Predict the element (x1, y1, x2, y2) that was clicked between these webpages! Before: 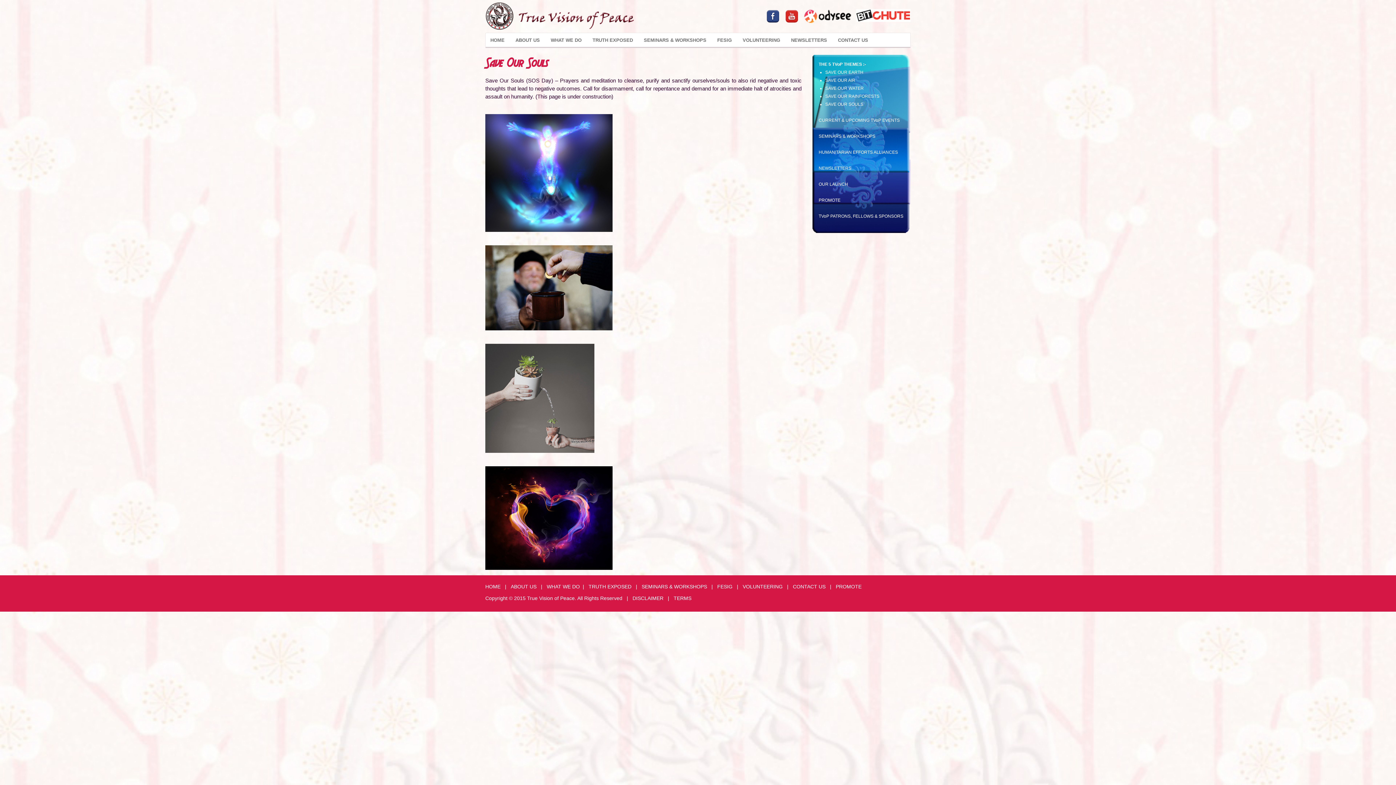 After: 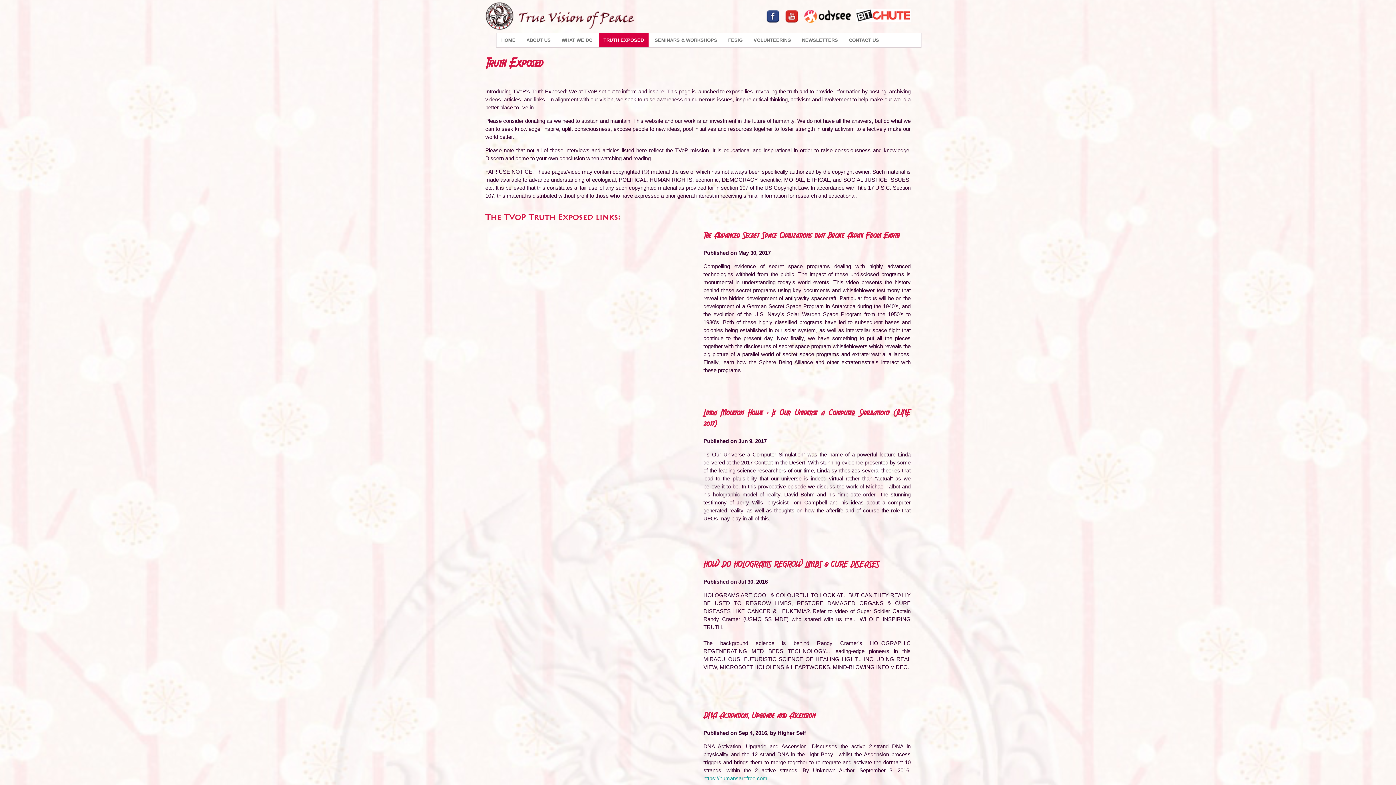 Action: label: TRUTH EXPOSED bbox: (588, 584, 631, 589)